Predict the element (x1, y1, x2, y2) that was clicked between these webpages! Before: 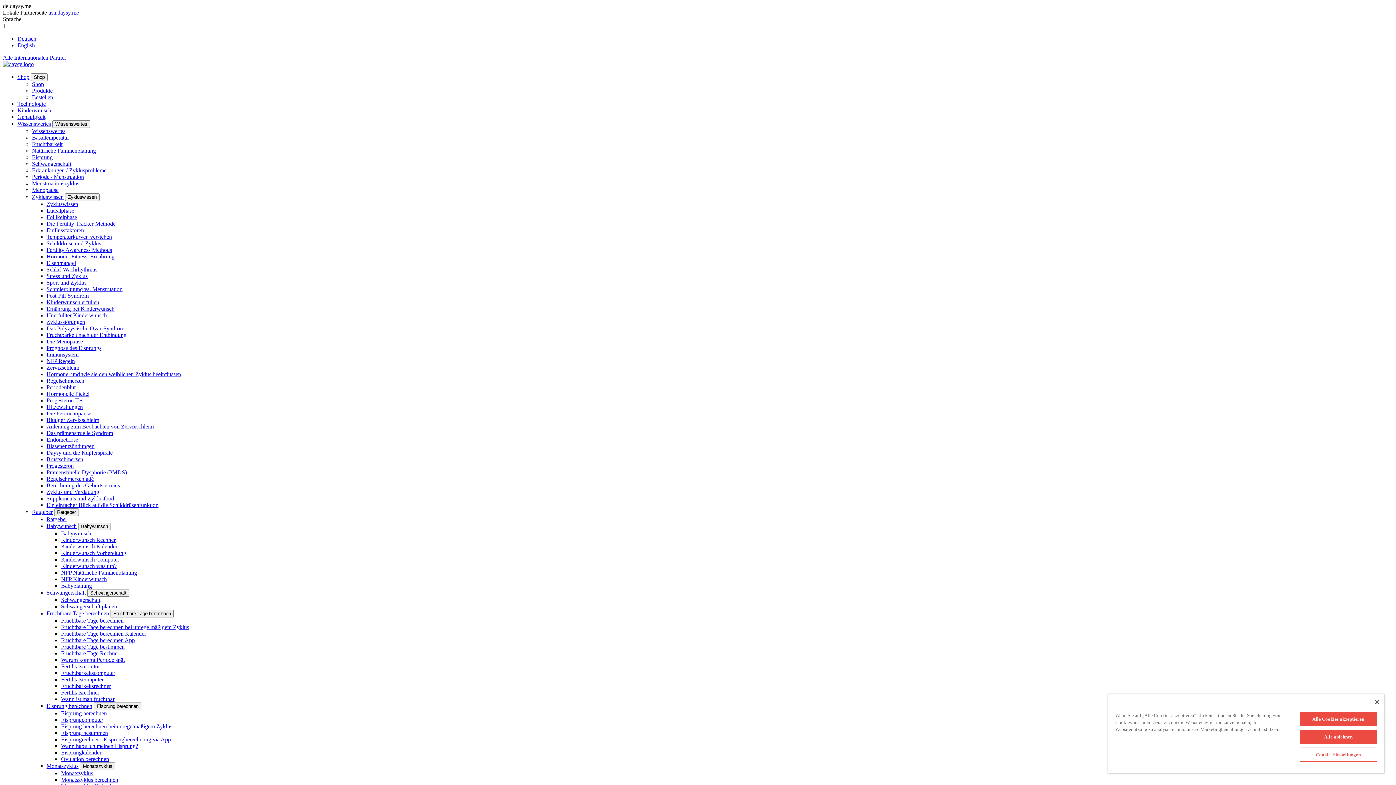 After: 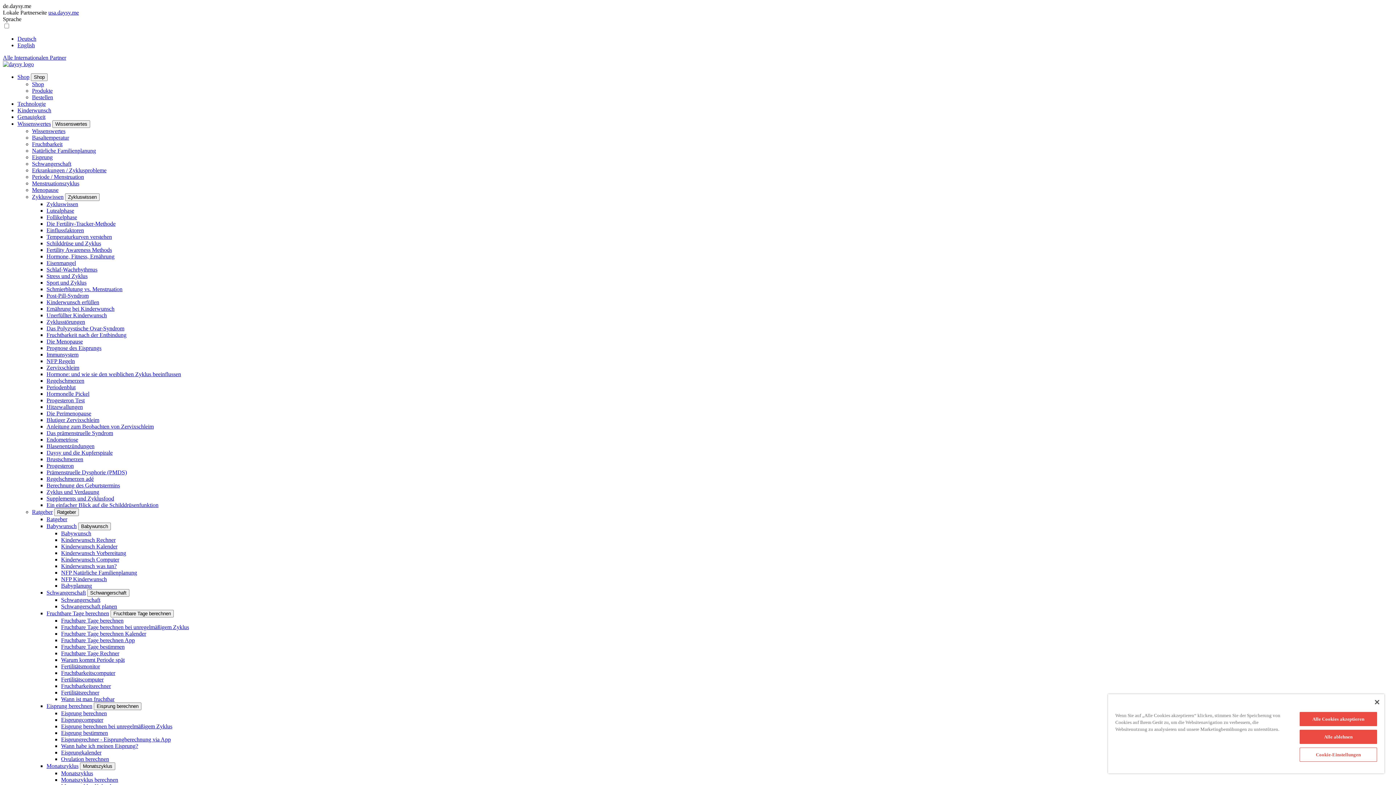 Action: label: Daysy und die Kupferspirale bbox: (46, 449, 112, 456)